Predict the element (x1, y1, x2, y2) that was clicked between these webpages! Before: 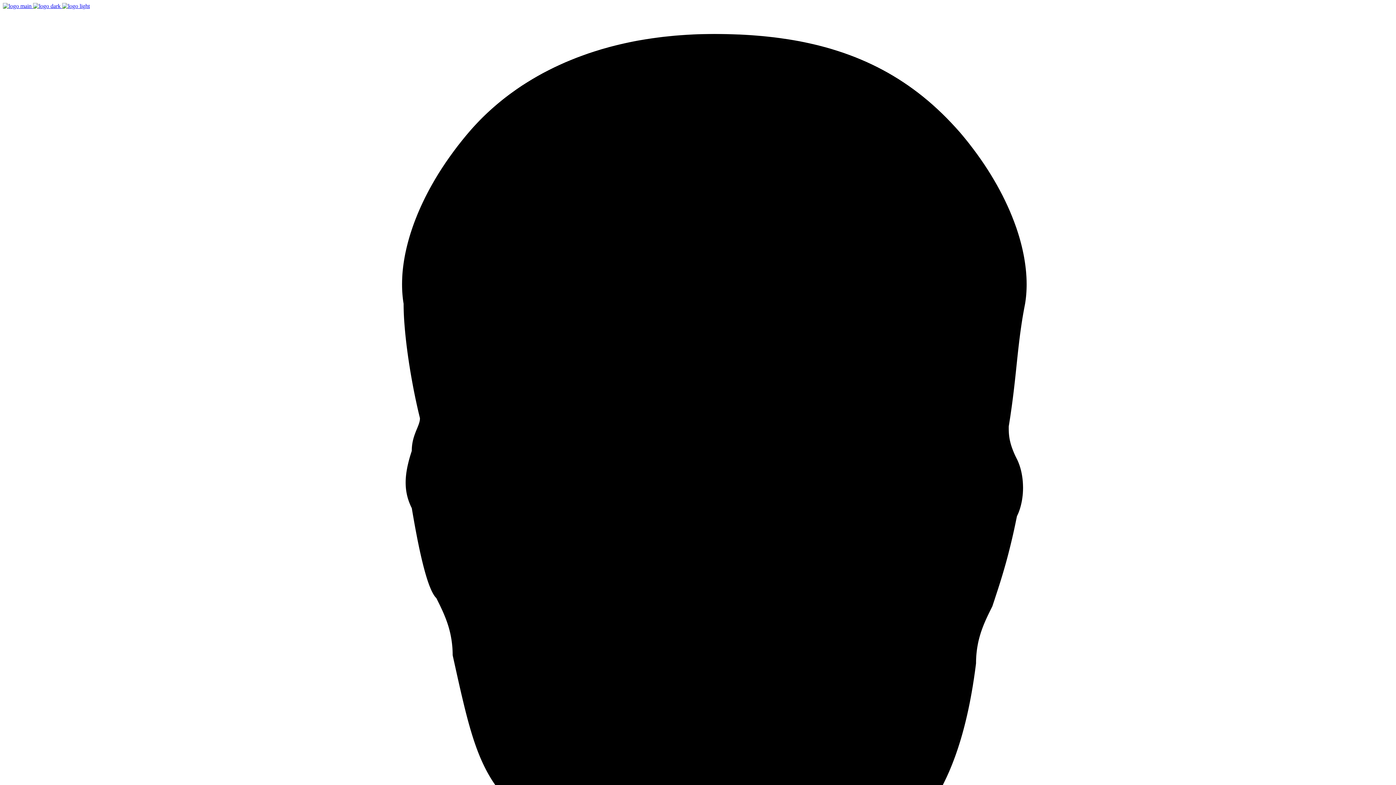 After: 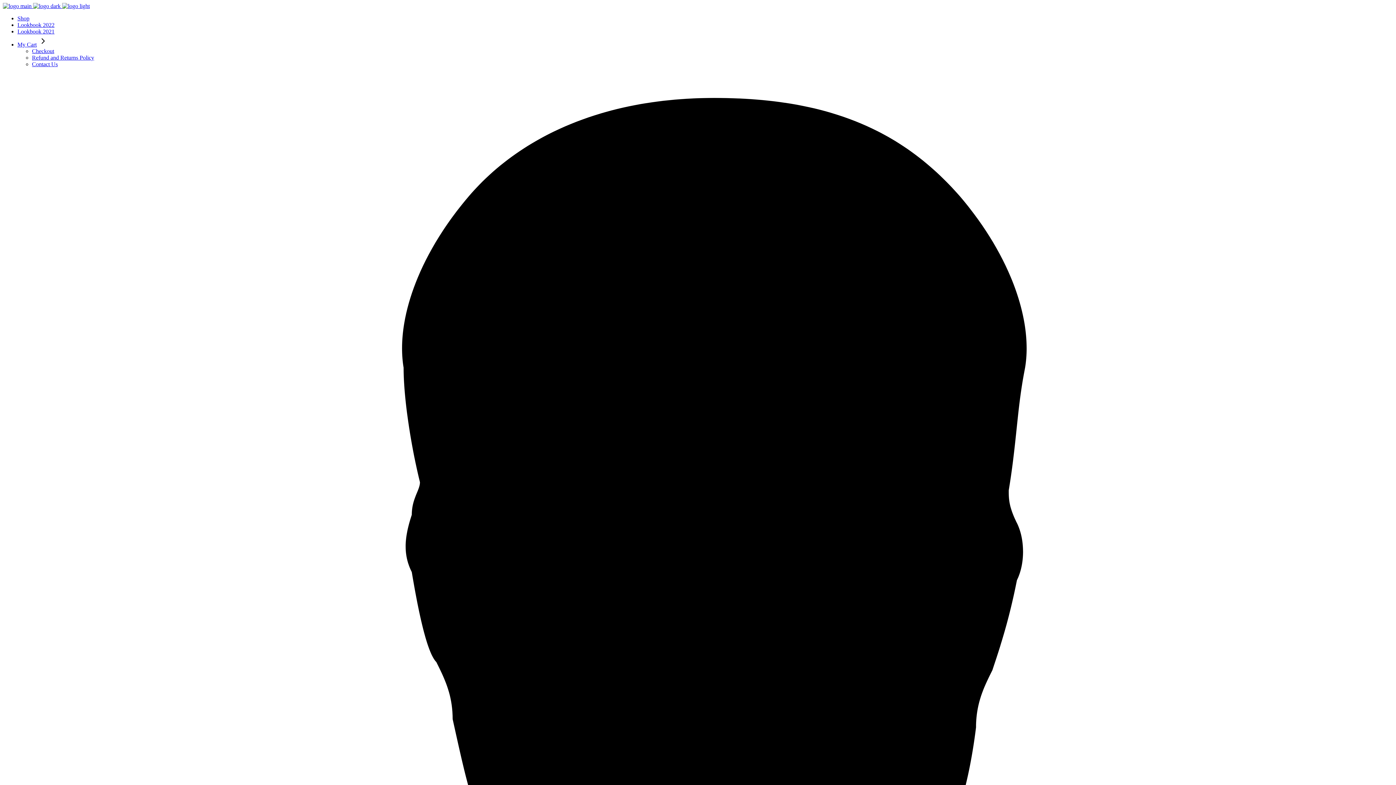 Action: bbox: (2, 2, 89, 9) label:   